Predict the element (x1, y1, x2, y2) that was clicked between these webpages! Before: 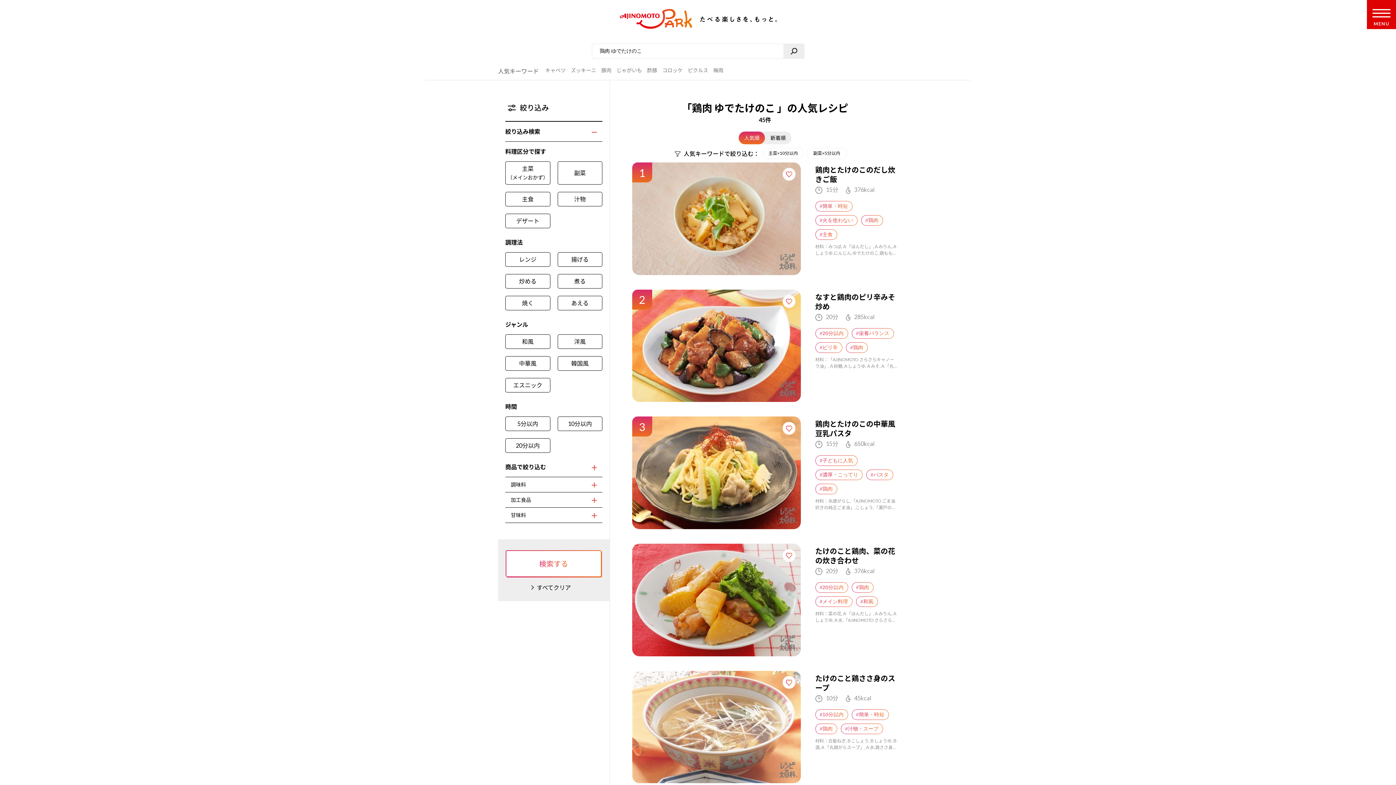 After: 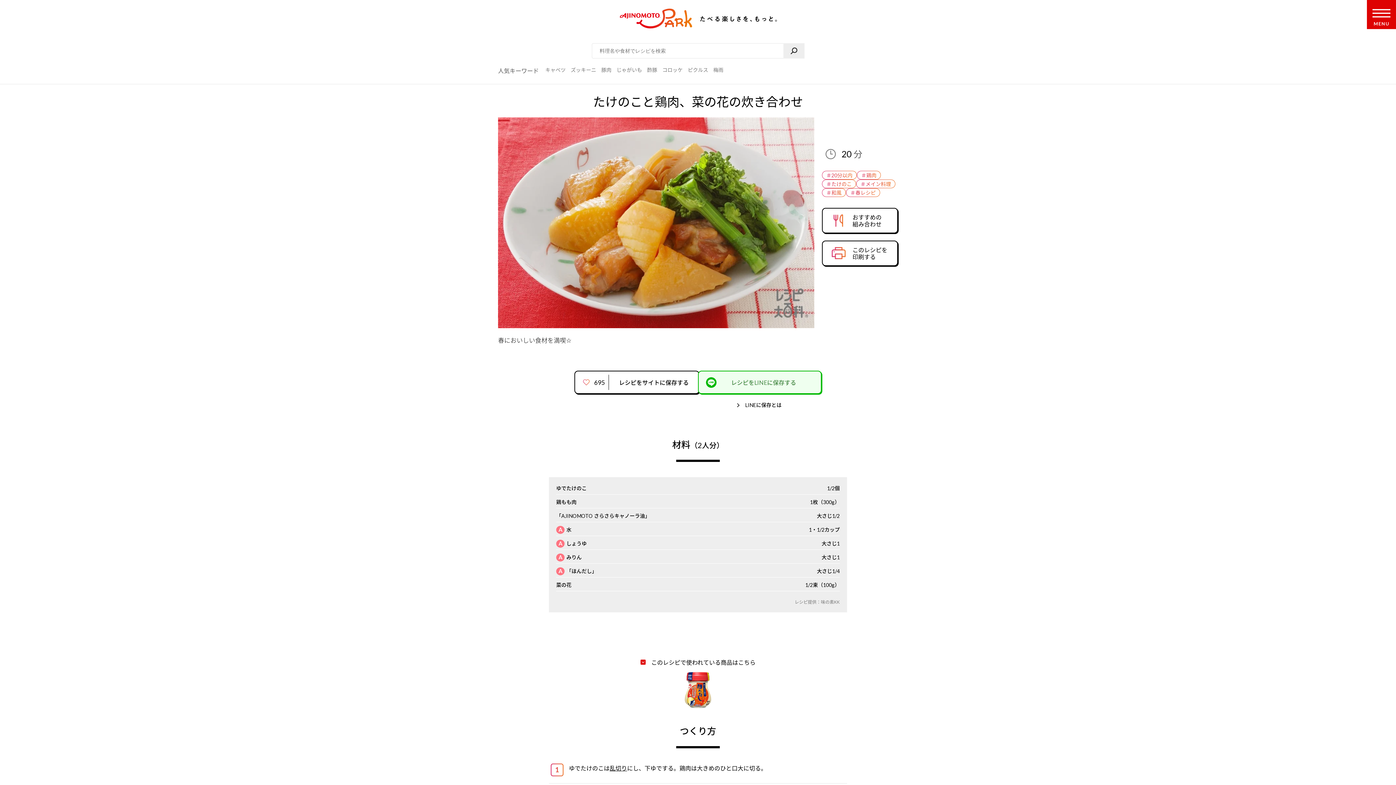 Action: bbox: (815, 546, 898, 565) label: たけのこと鶏肉、菜の花の炊き合わせ